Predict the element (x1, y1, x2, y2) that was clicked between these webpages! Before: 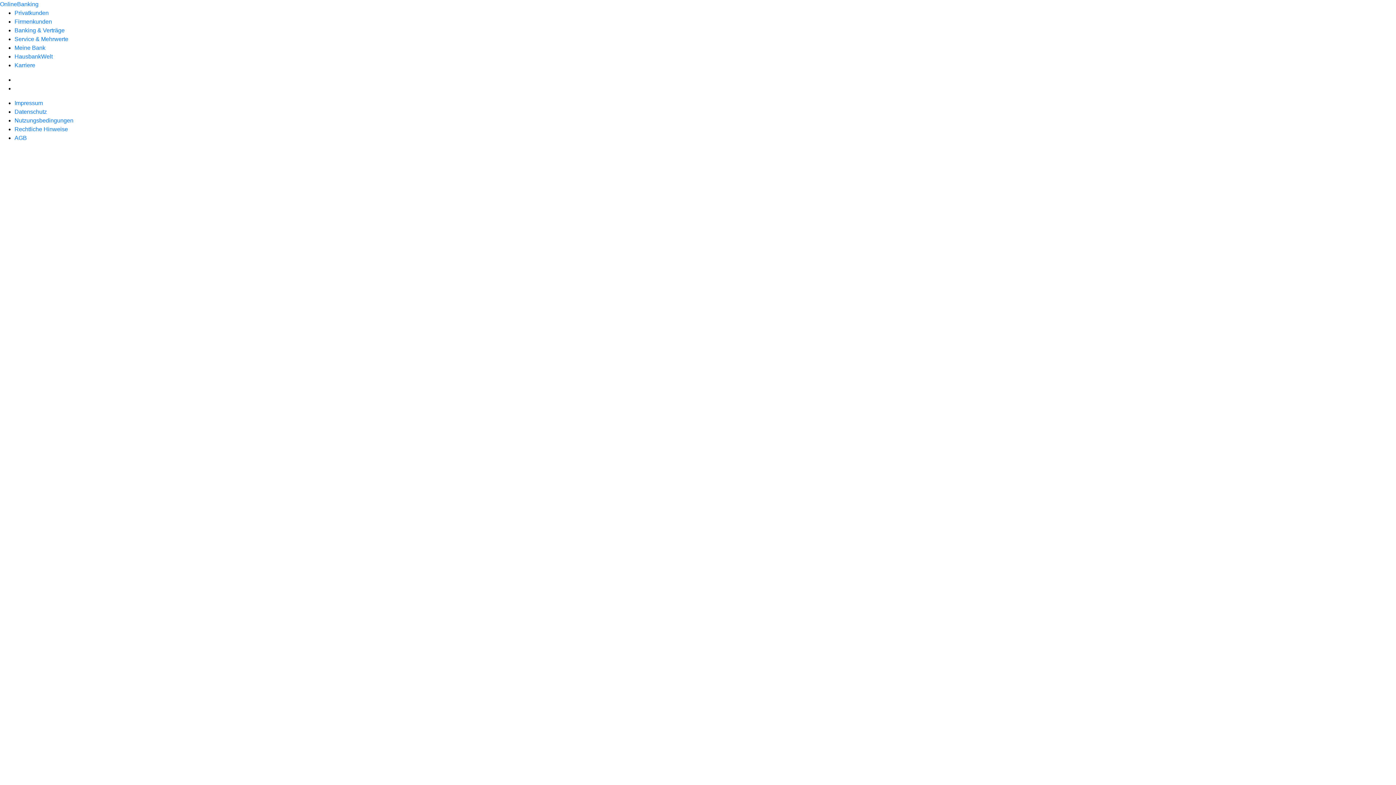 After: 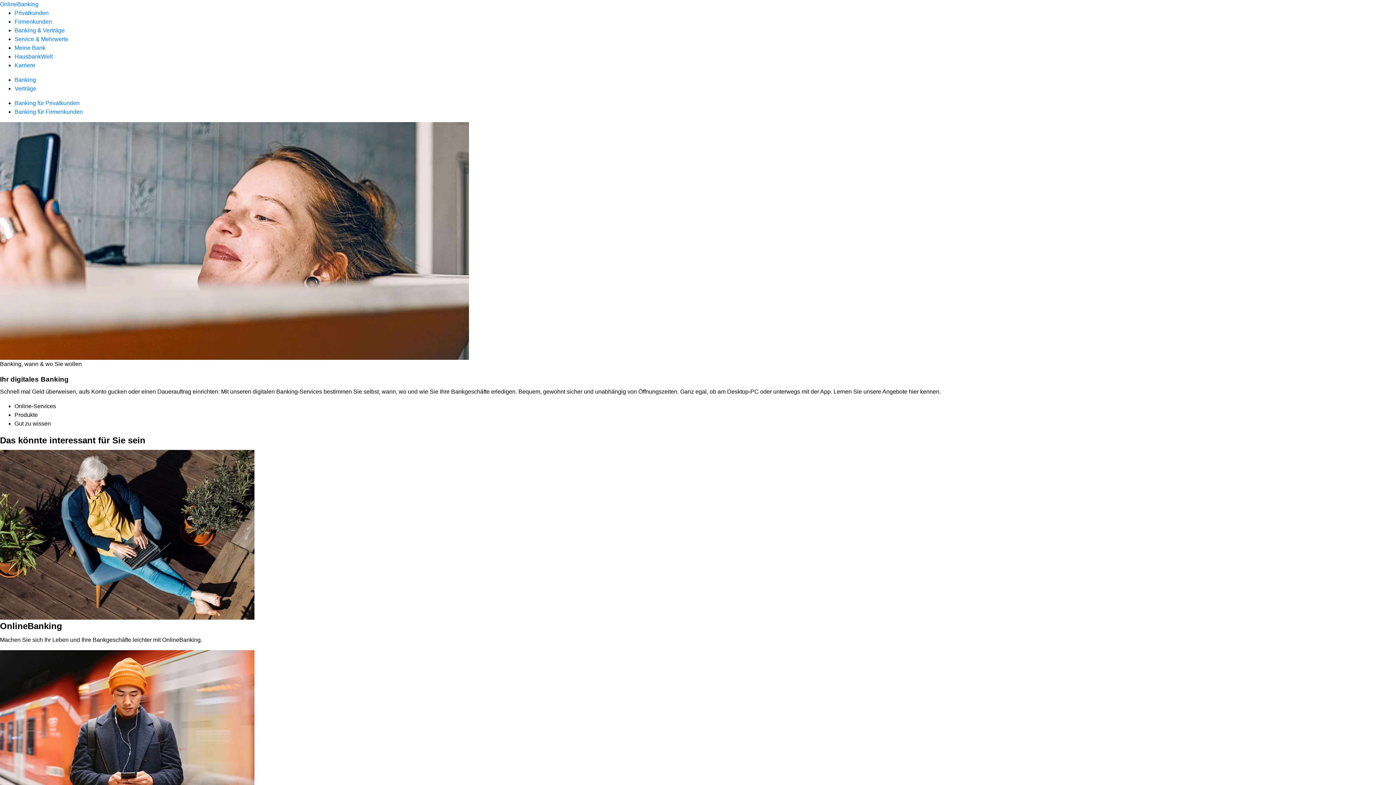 Action: label: Banking & Verträge bbox: (14, 27, 64, 33)